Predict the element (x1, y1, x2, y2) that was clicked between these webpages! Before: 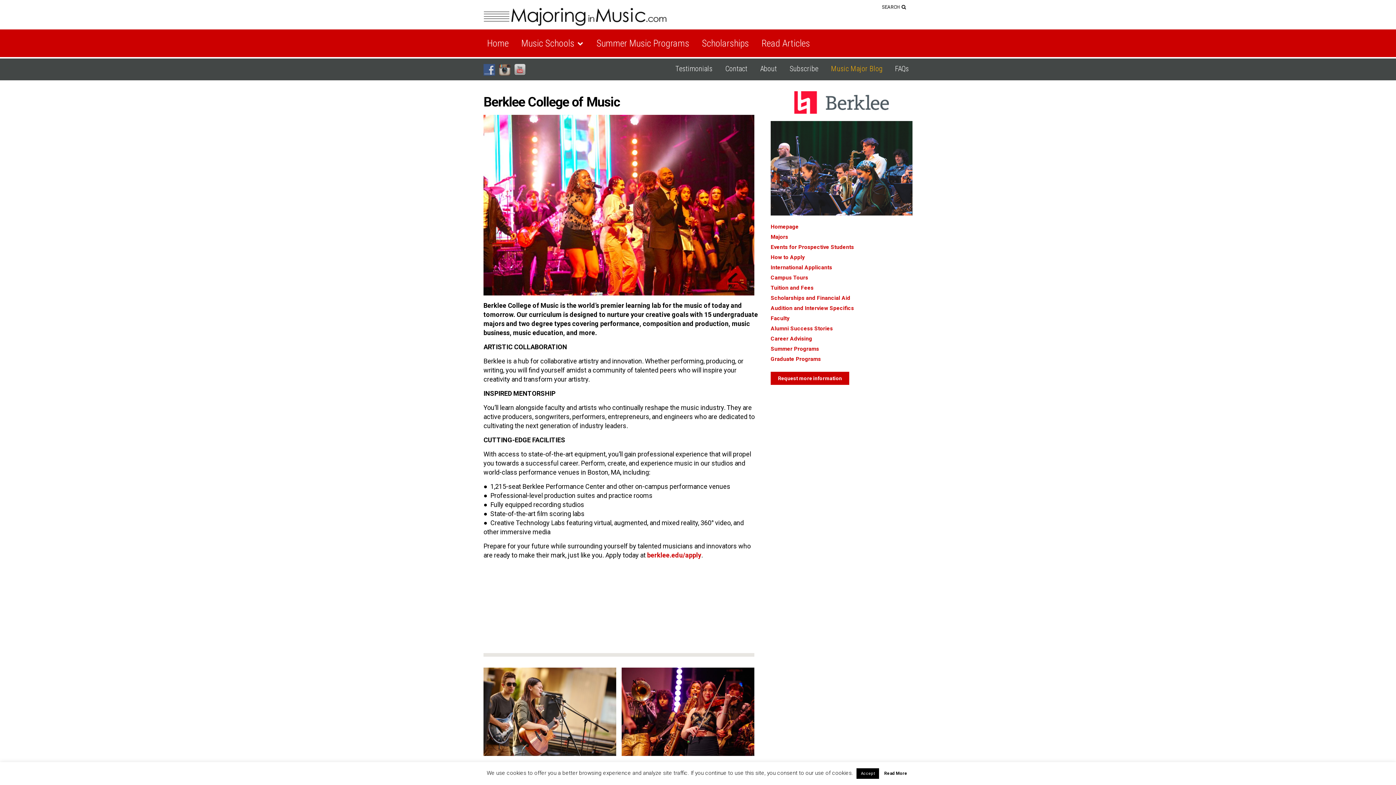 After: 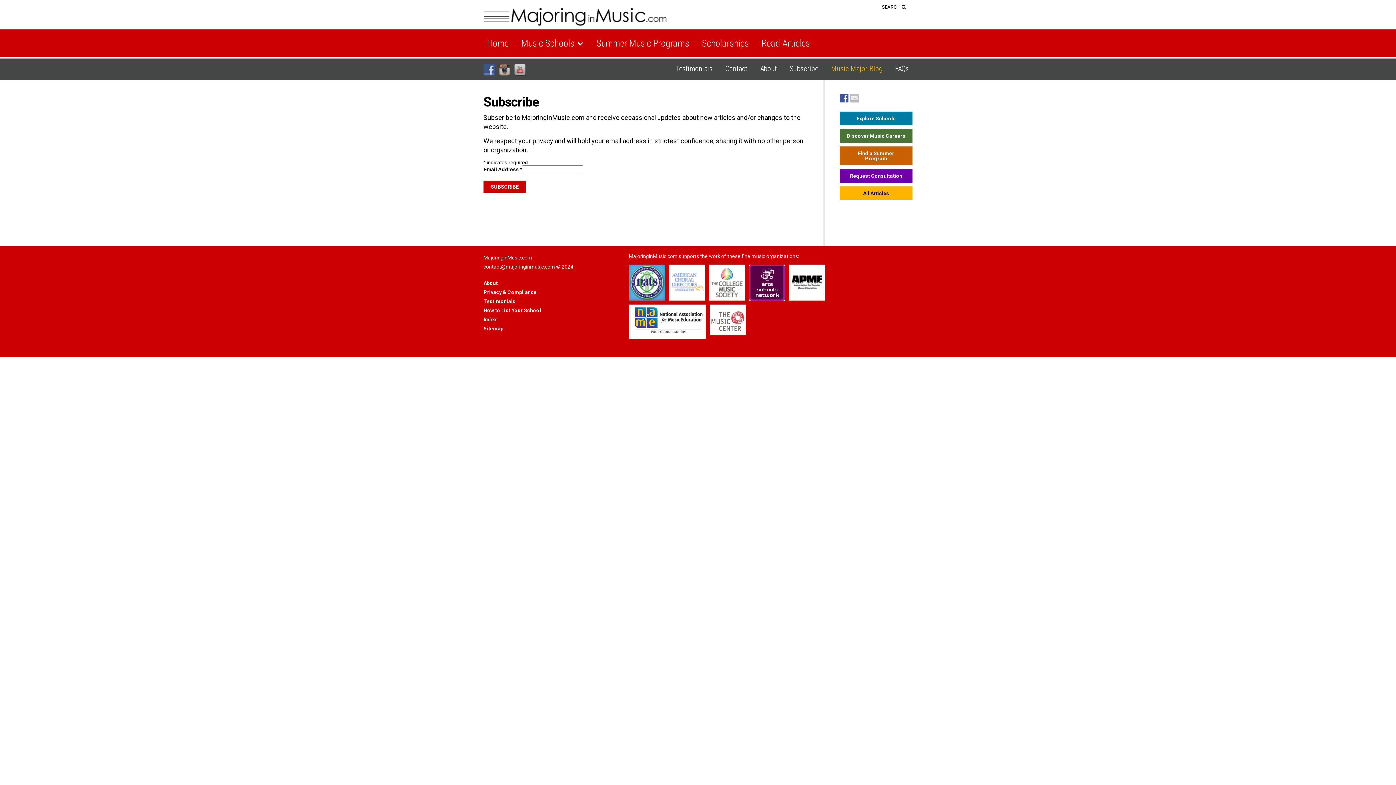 Action: bbox: (786, 62, 822, 75) label: Subscribe